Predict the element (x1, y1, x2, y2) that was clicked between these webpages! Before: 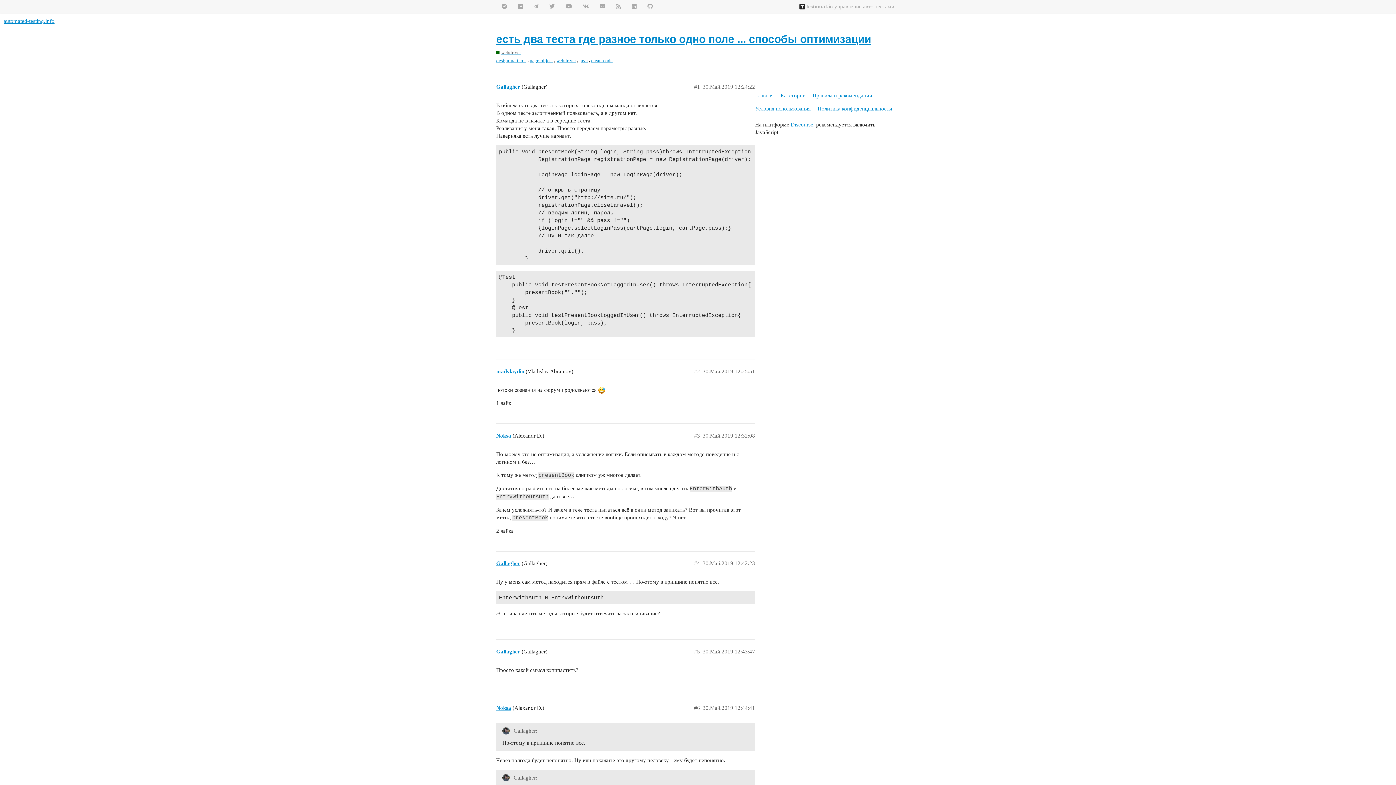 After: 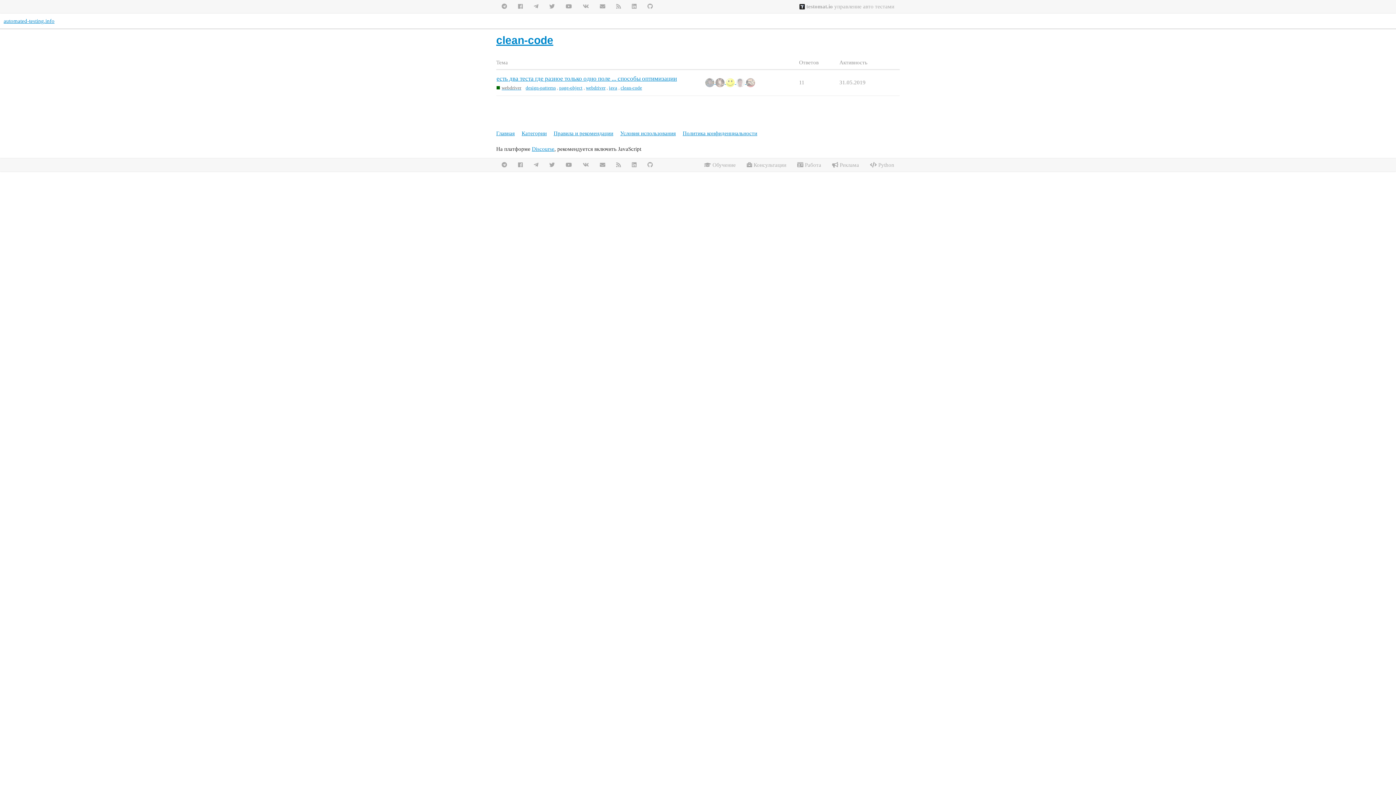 Action: label: clean-code bbox: (591, 57, 612, 63)